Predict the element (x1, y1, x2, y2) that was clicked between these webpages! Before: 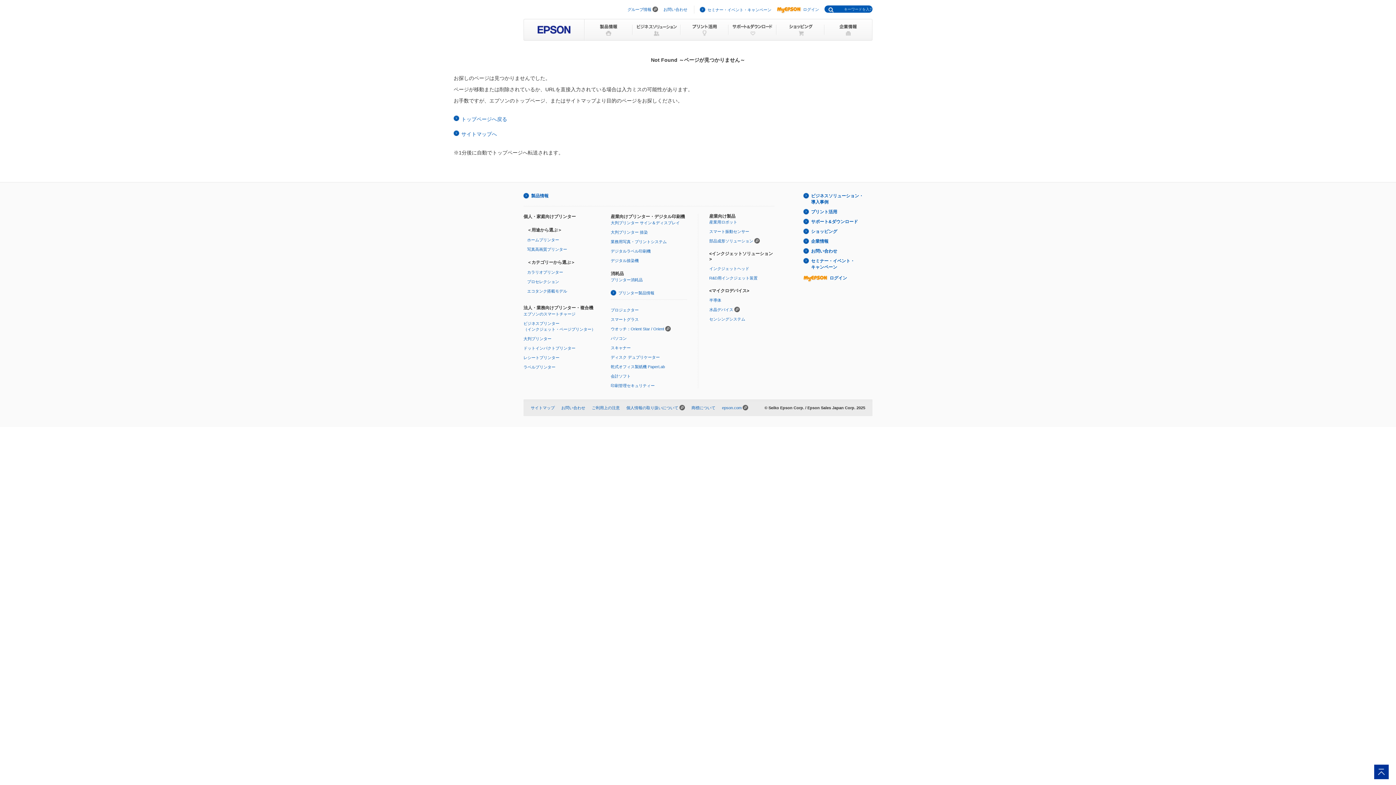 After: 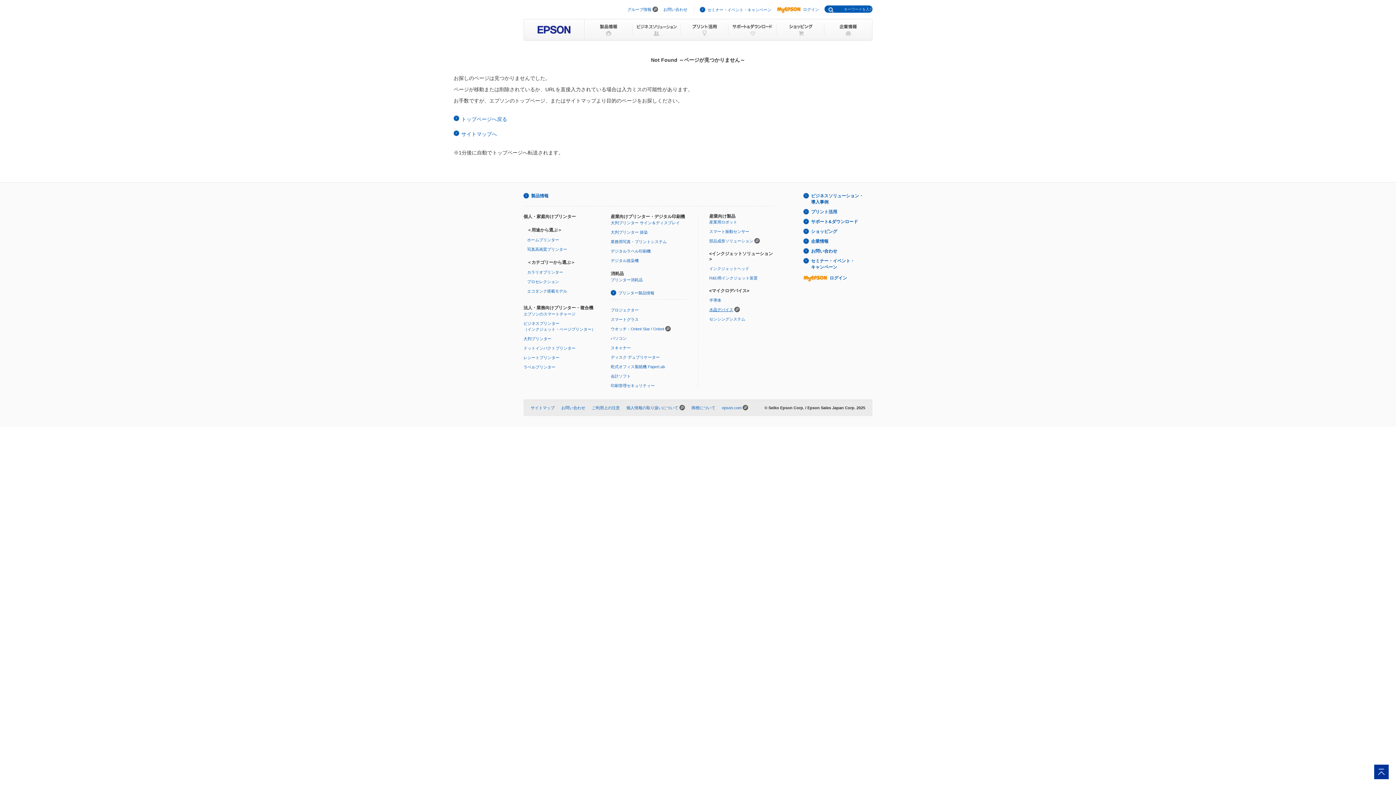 Action: label: 水晶デバイス bbox: (709, 306, 733, 312)